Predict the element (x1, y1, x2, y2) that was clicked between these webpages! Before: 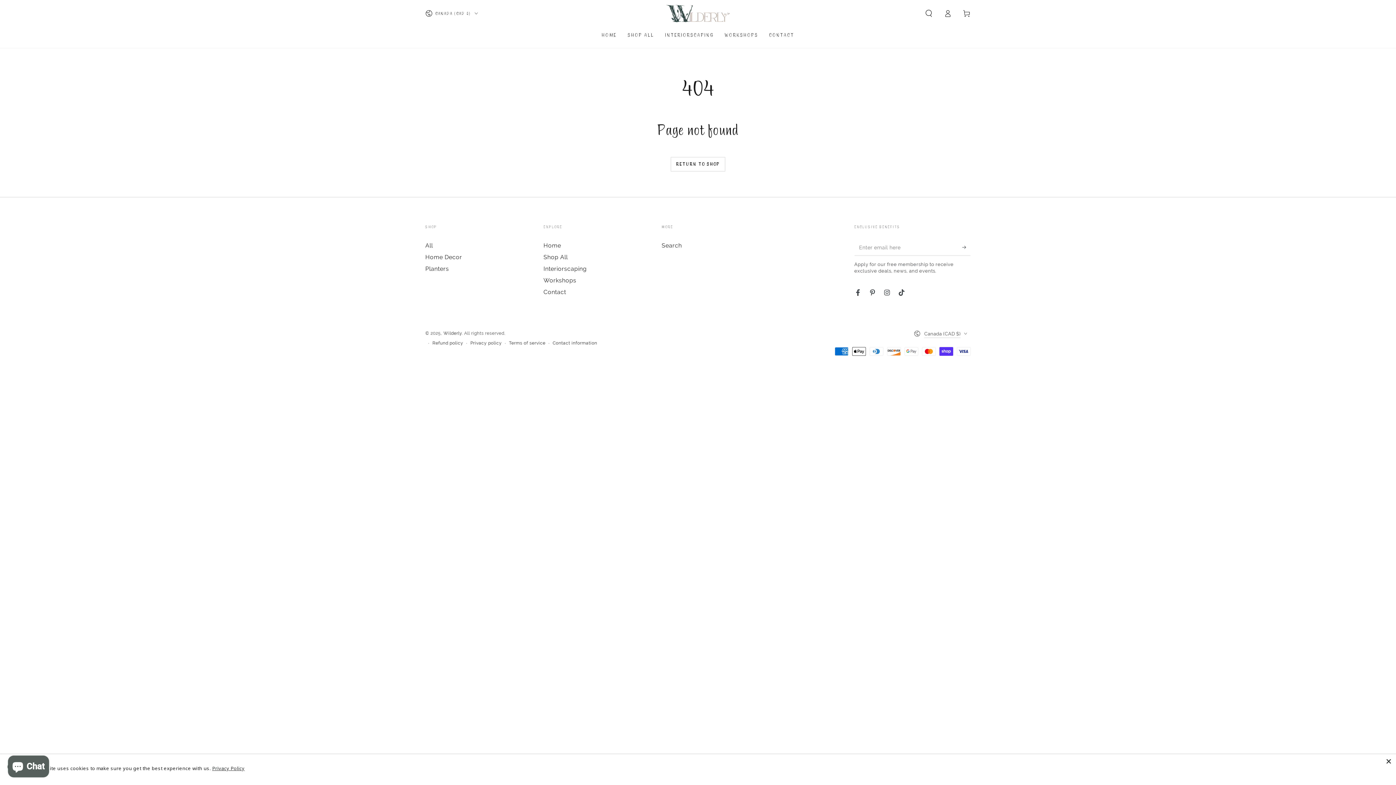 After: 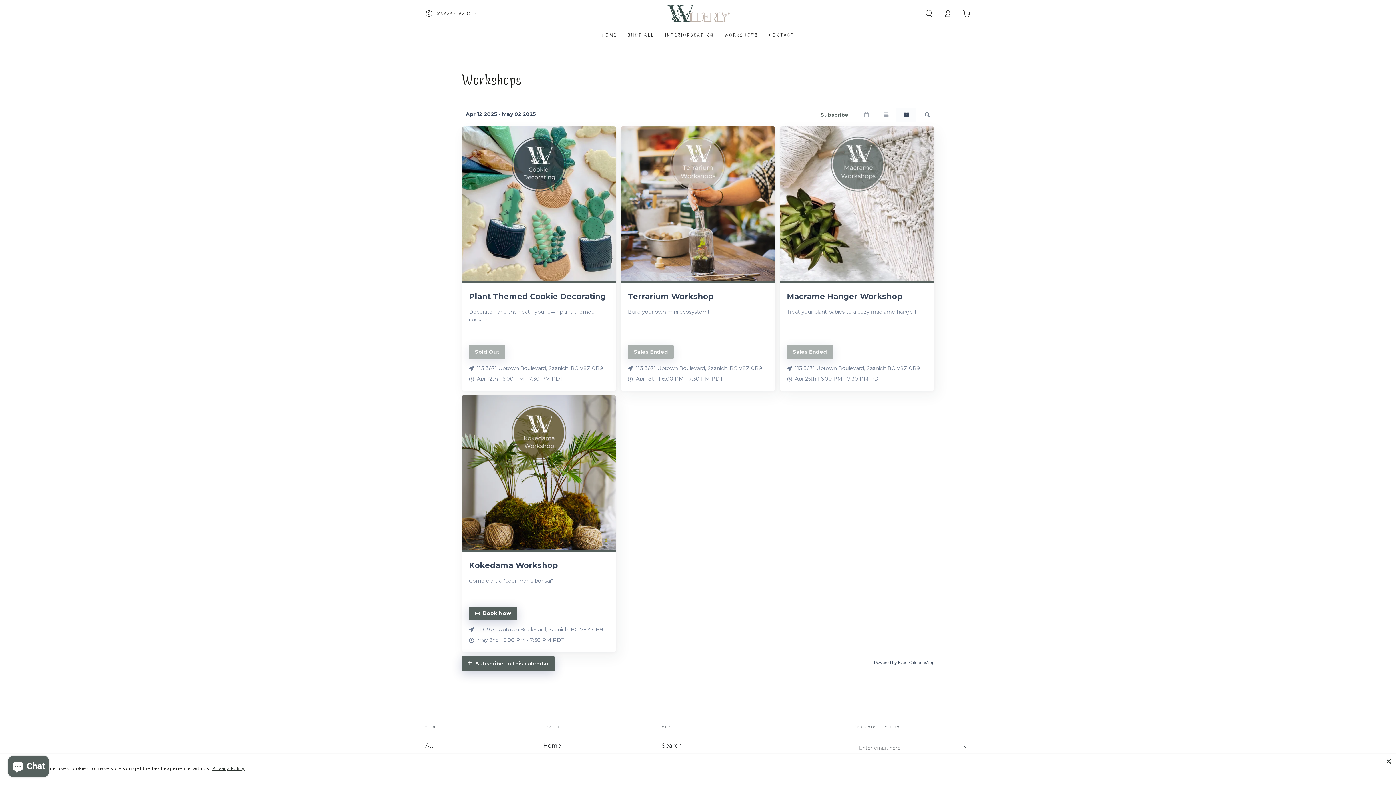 Action: label: WORKSHOPS bbox: (719, 26, 763, 43)